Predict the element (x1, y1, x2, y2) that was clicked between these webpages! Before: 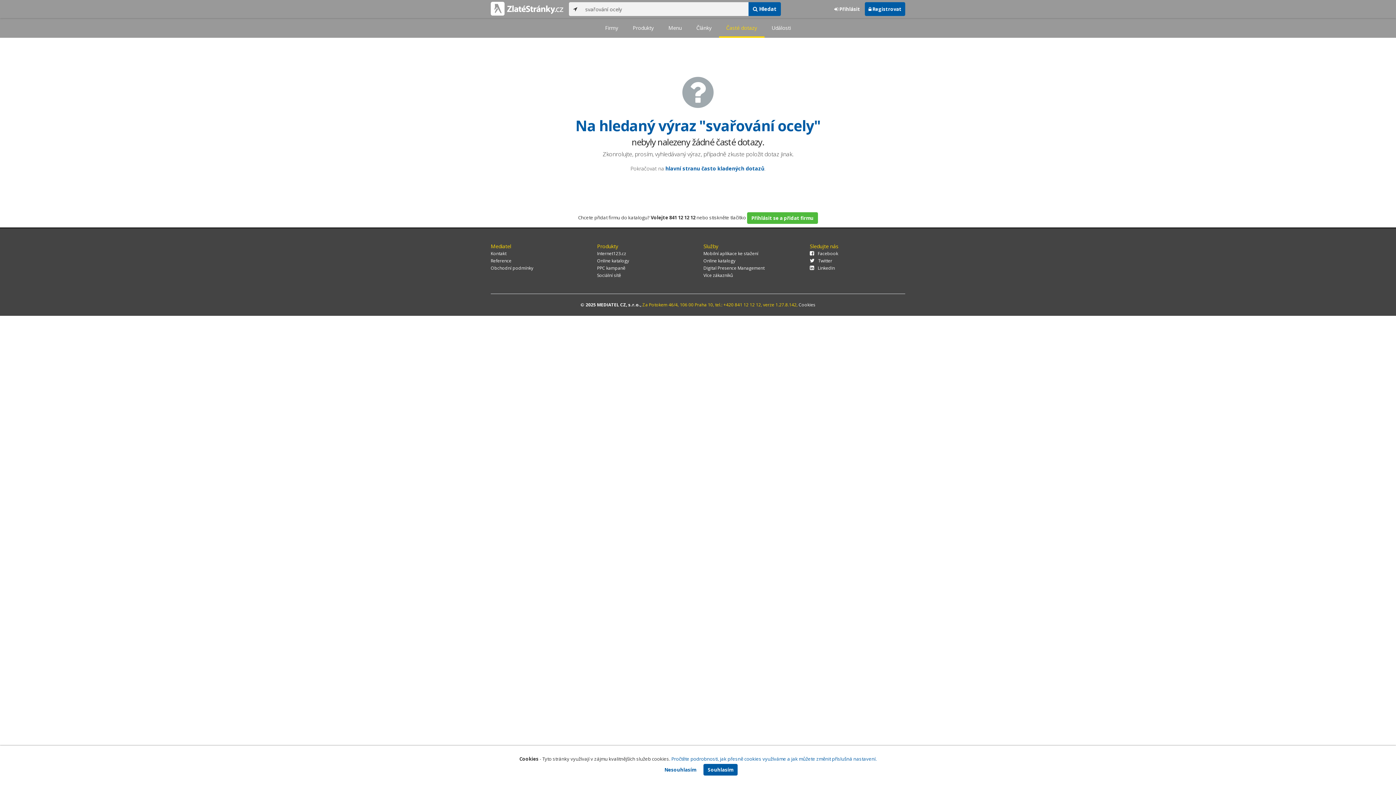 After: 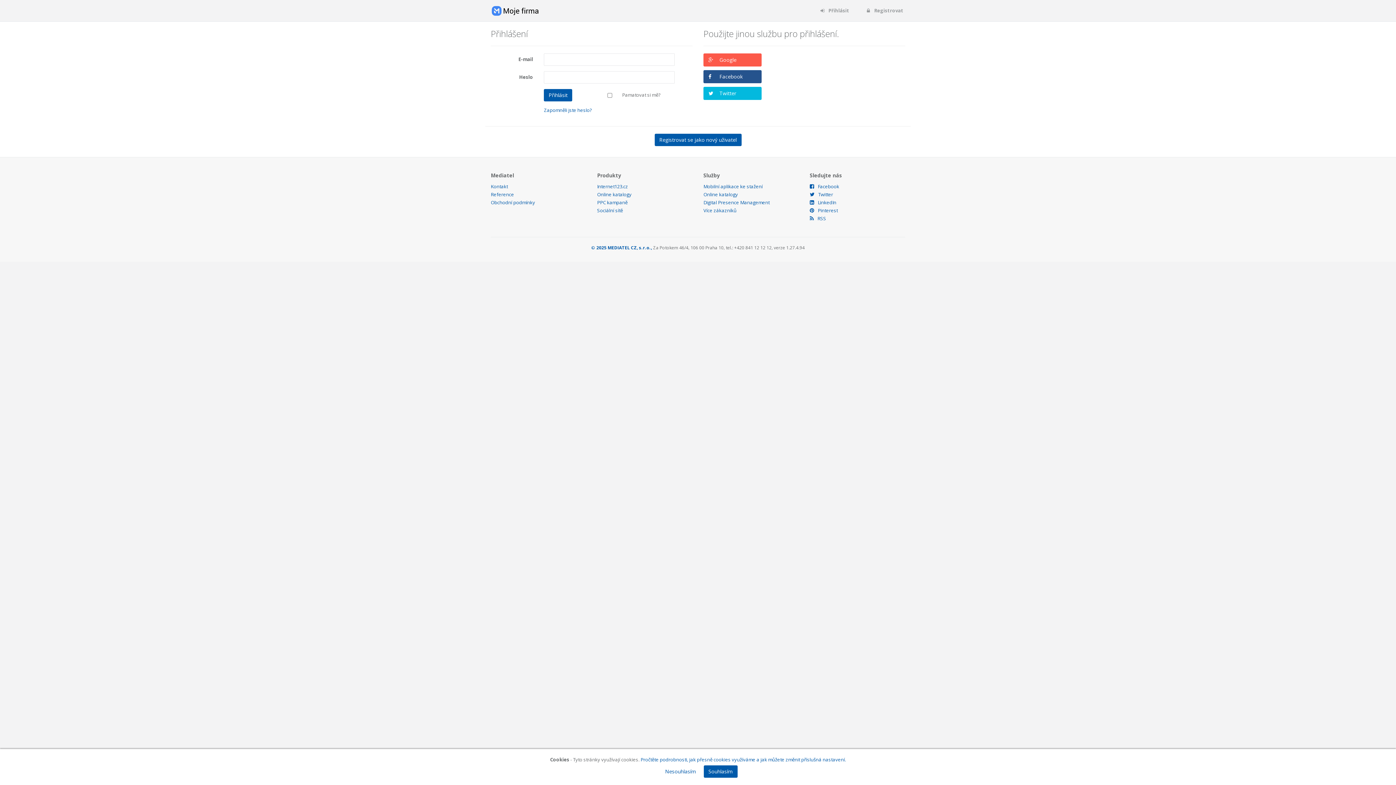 Action: bbox: (830, 2, 864, 16) label:  Přihlásit